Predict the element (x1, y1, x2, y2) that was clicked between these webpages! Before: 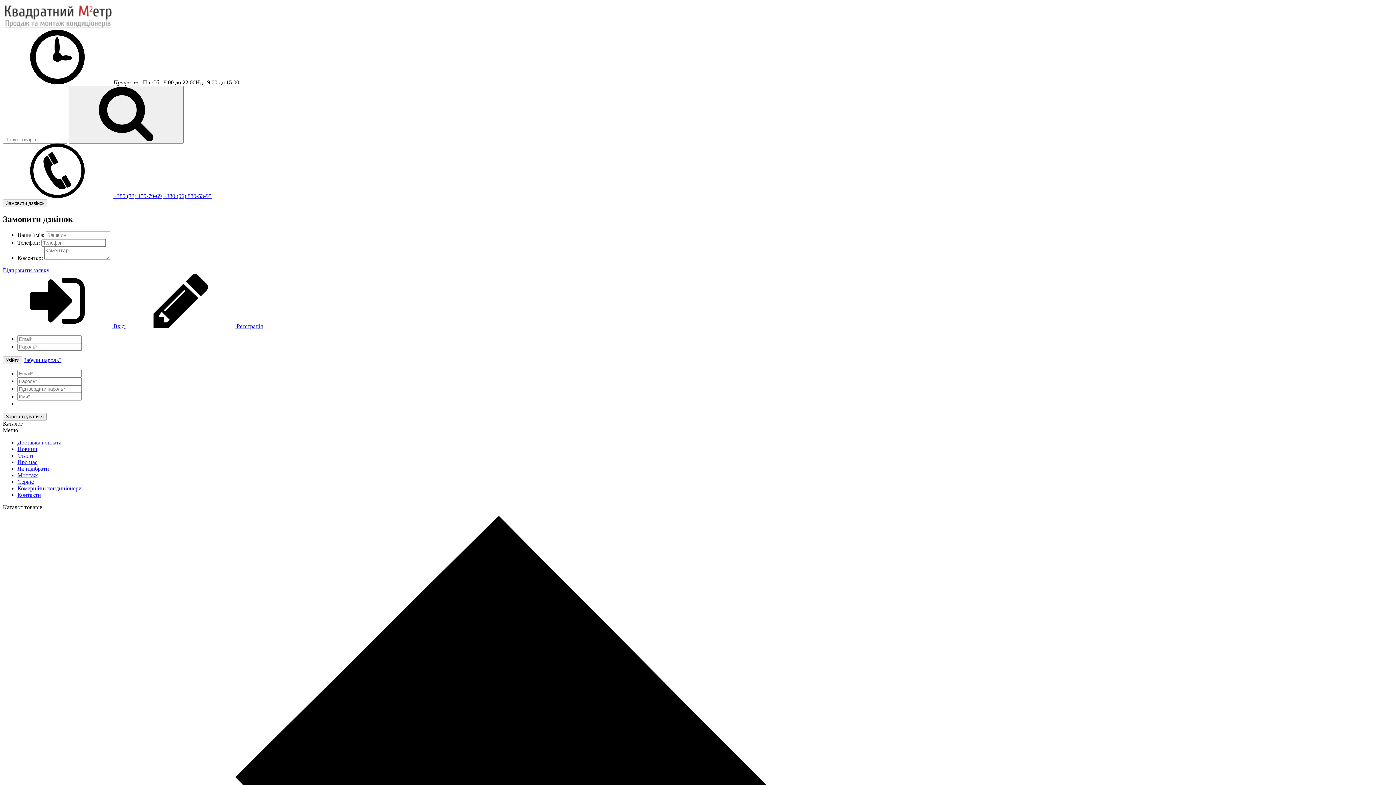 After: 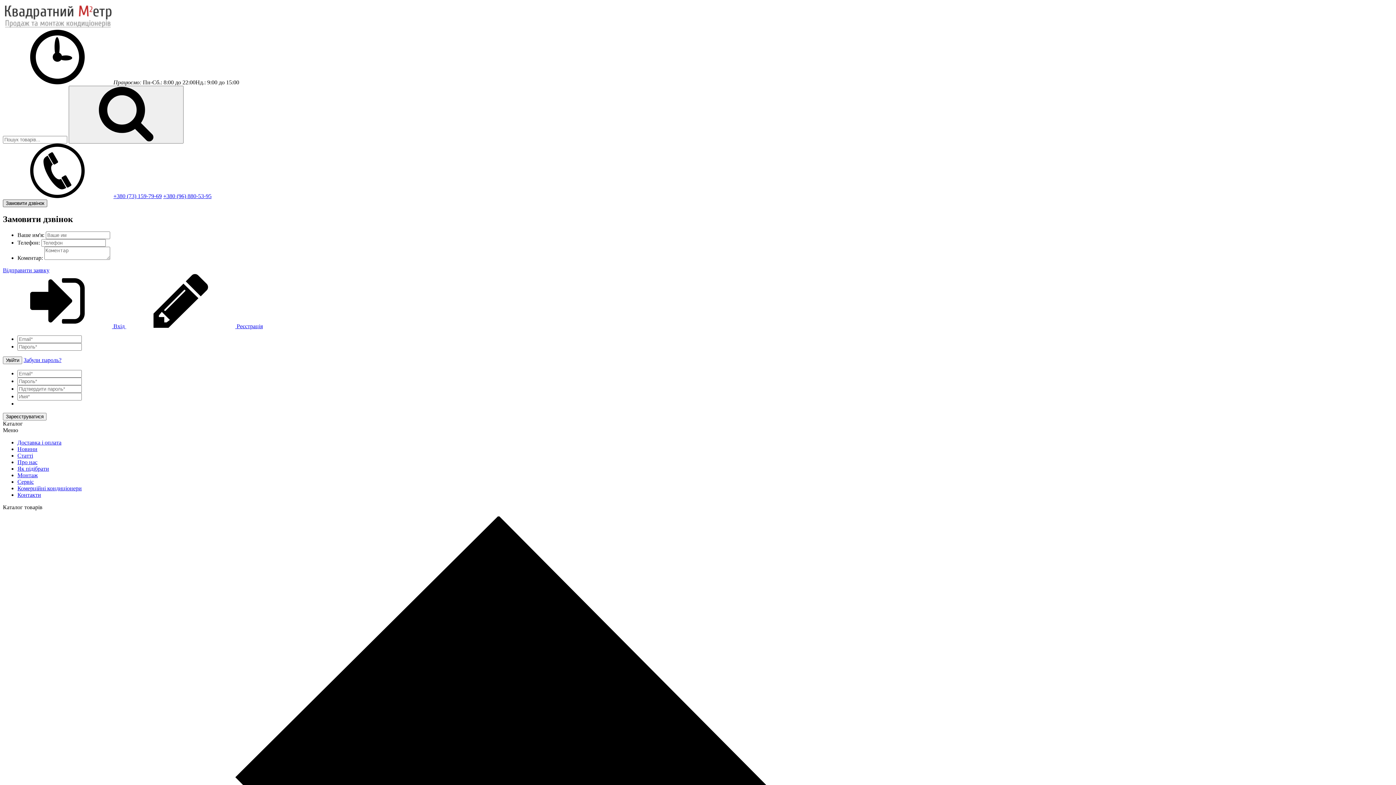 Action: bbox: (2, 199, 47, 207) label: Замовити дзвінок